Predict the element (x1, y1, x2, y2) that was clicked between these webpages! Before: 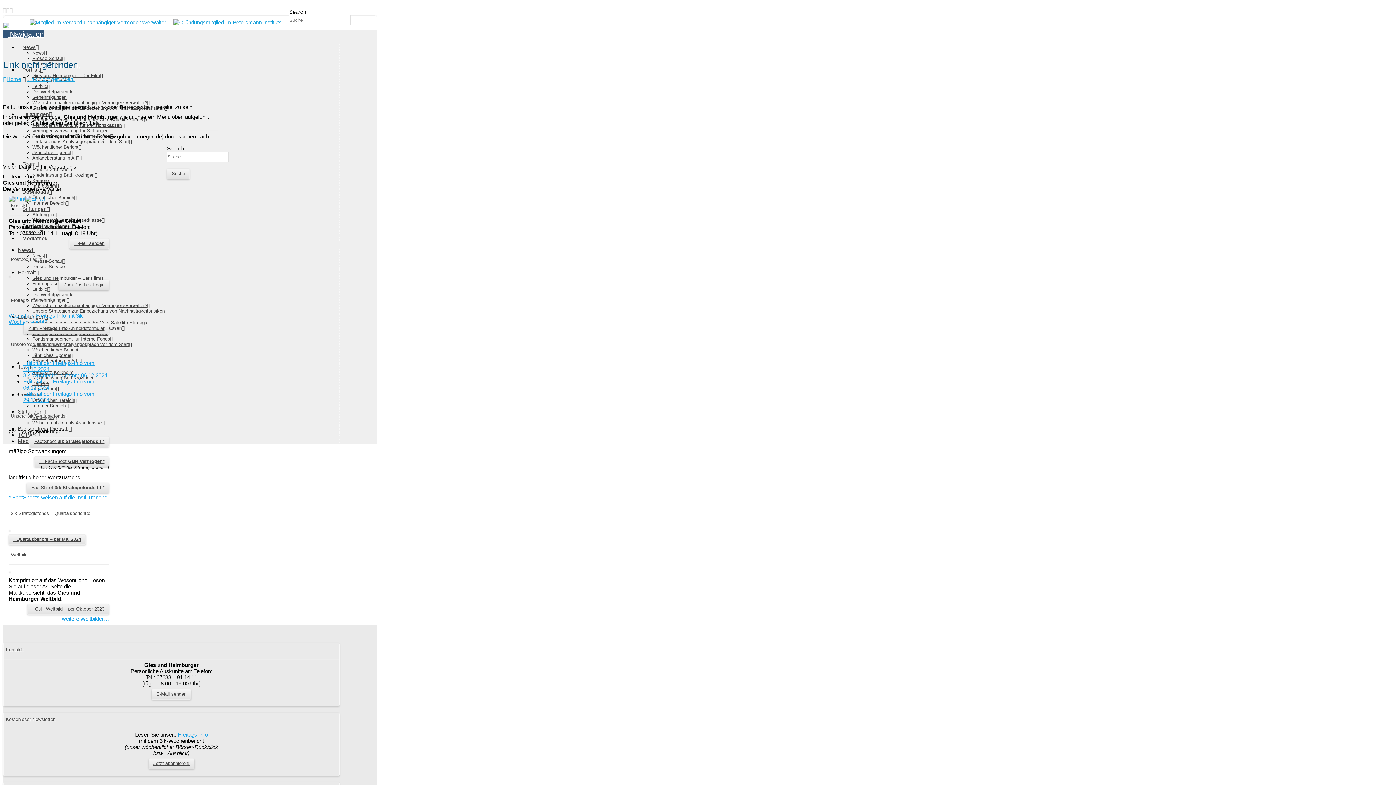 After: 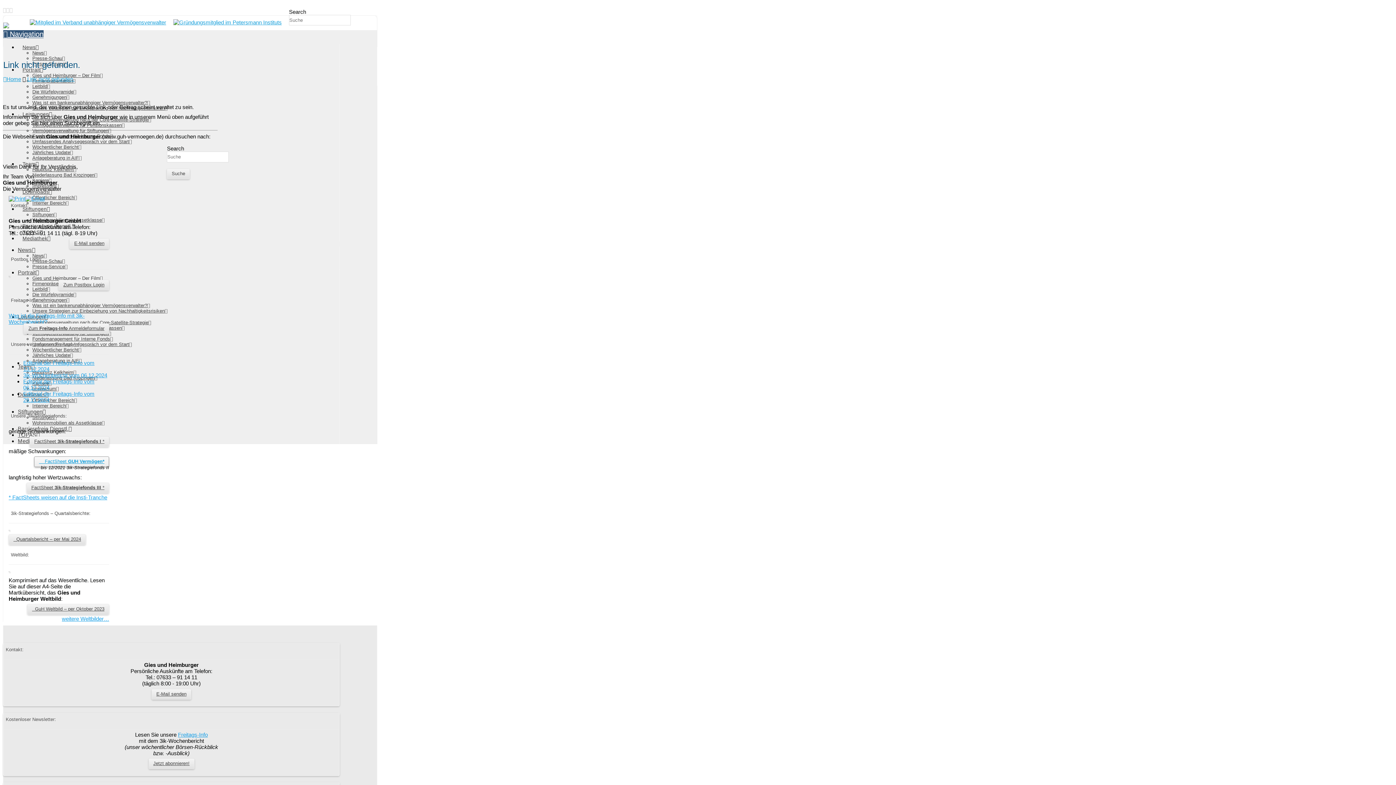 Action: label:     FactSheet GUH Vermögen* bbox: (34, 456, 109, 467)